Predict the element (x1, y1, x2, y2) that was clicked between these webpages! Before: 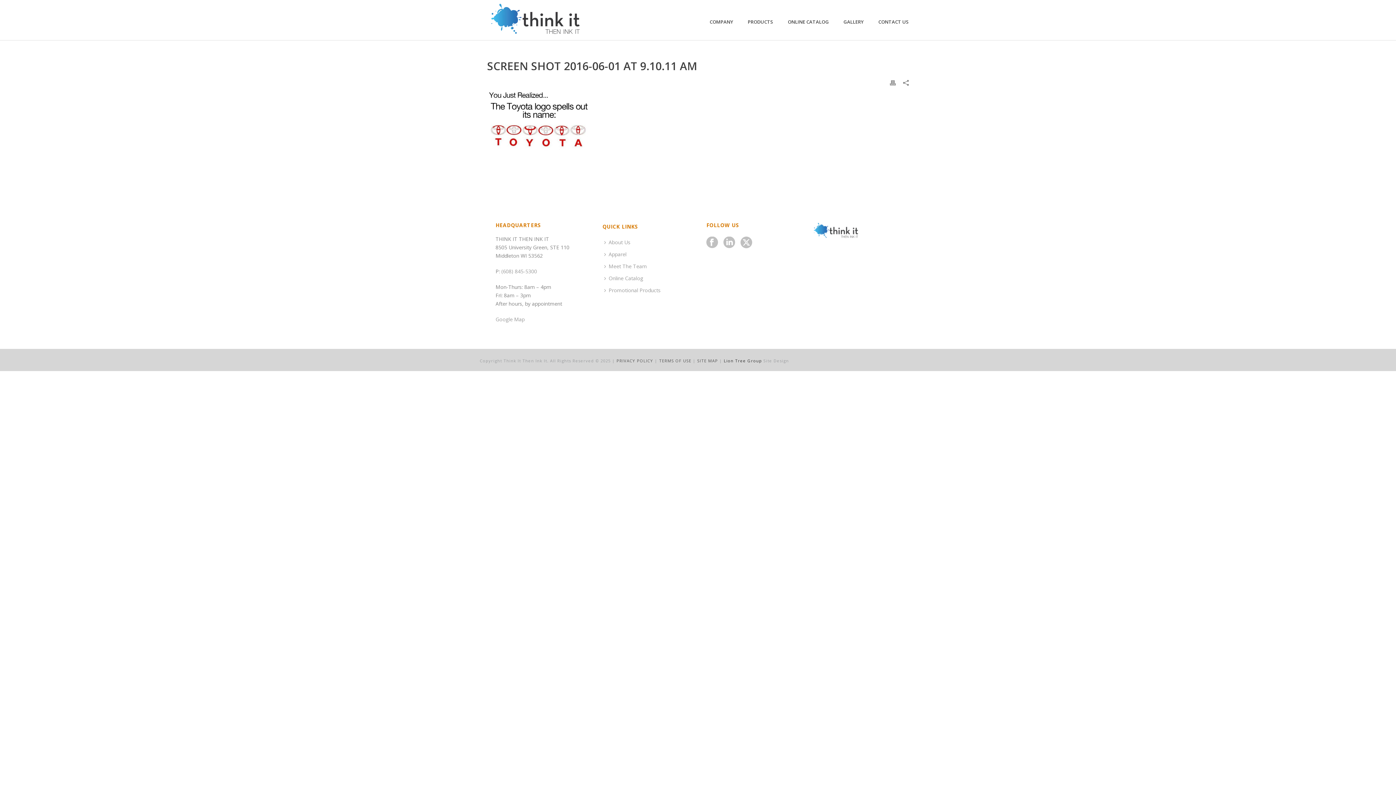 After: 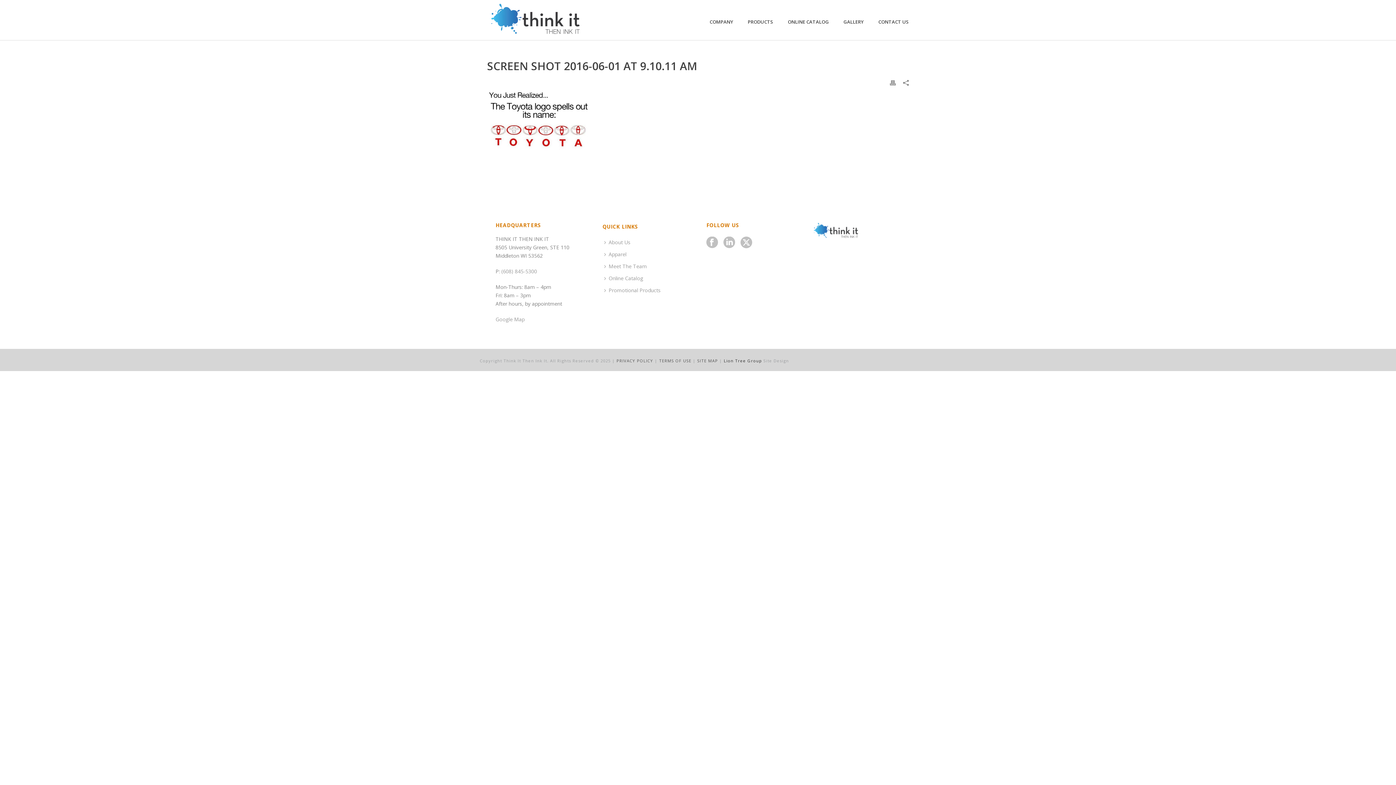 Action: bbox: (890, 78, 896, 86)